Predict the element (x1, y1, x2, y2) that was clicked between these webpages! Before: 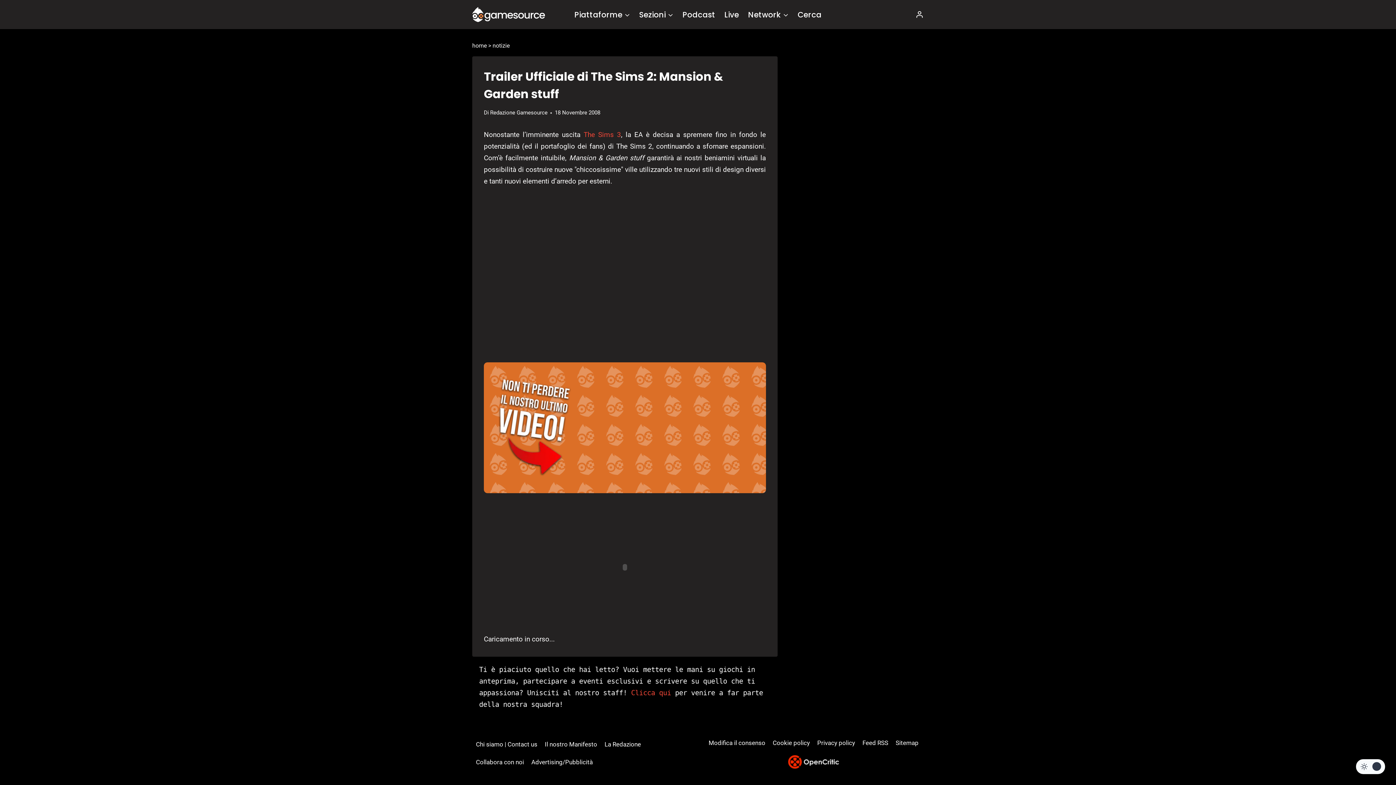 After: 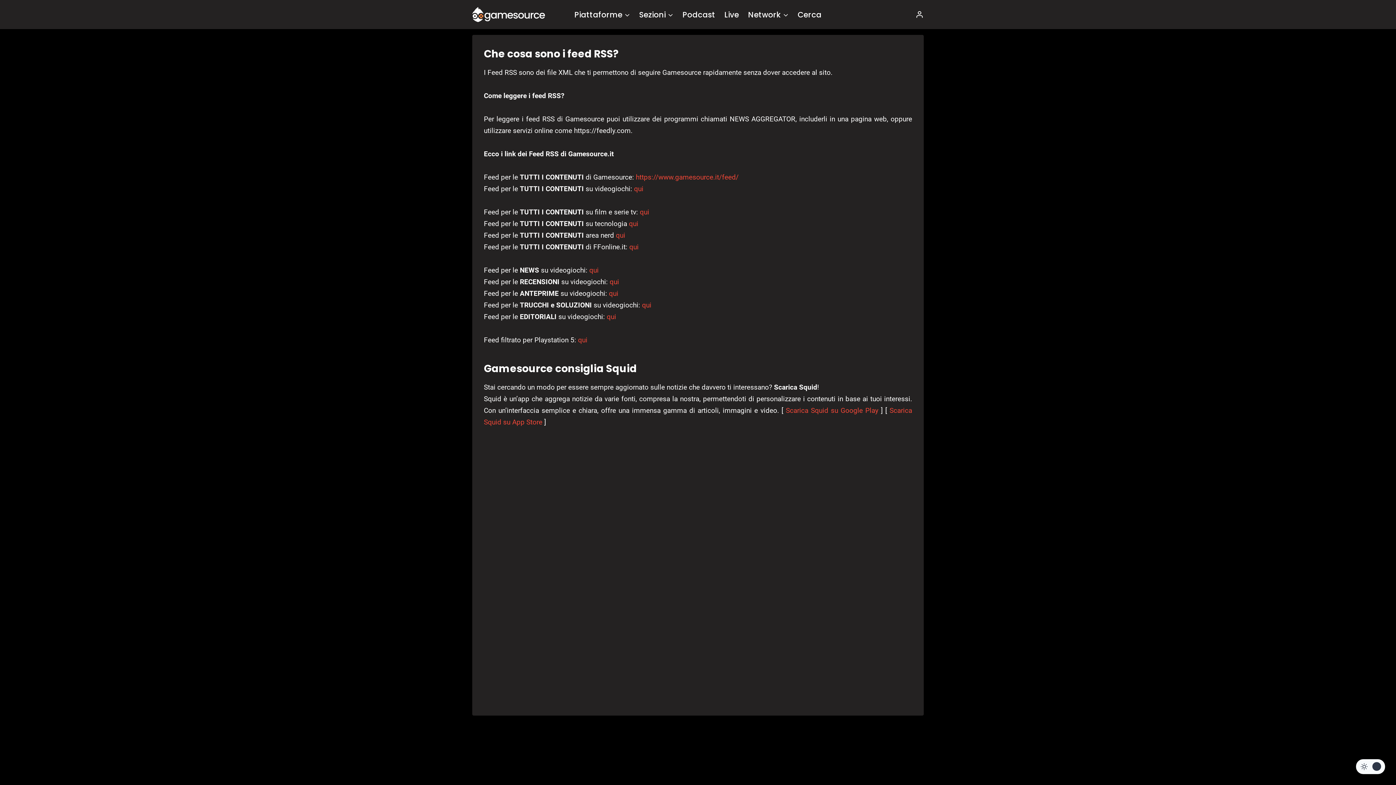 Action: label: Feed RSS bbox: (858, 734, 892, 751)